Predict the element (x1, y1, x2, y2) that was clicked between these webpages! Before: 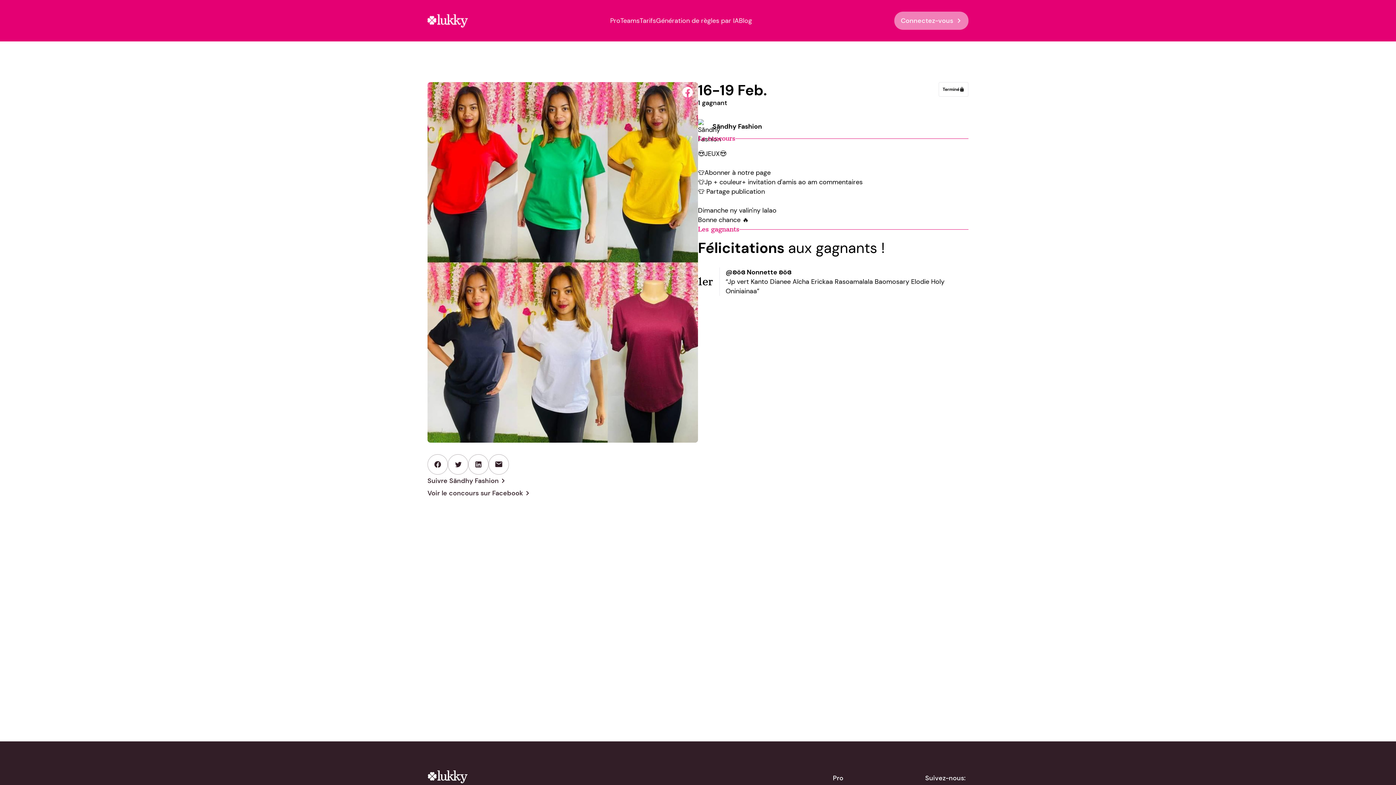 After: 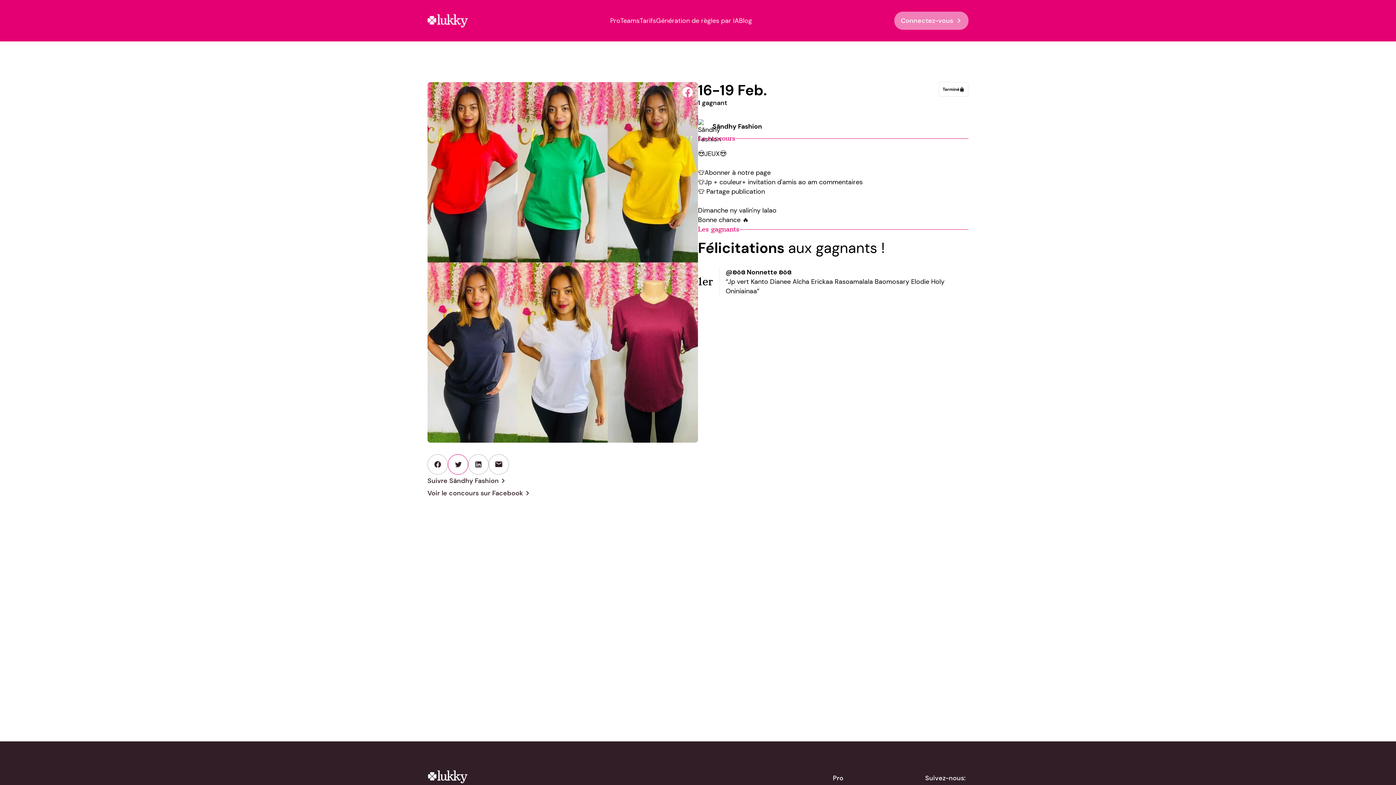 Action: bbox: (448, 454, 468, 474)